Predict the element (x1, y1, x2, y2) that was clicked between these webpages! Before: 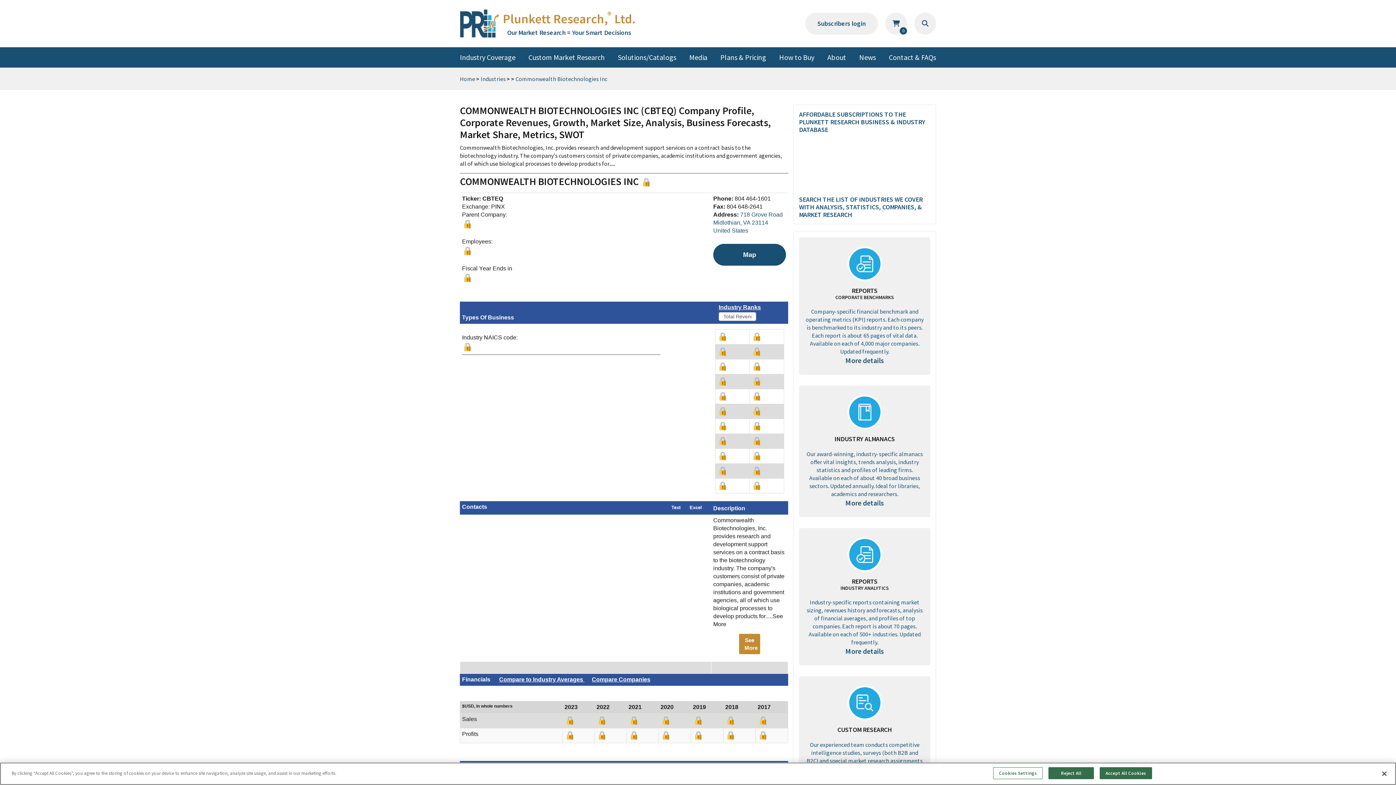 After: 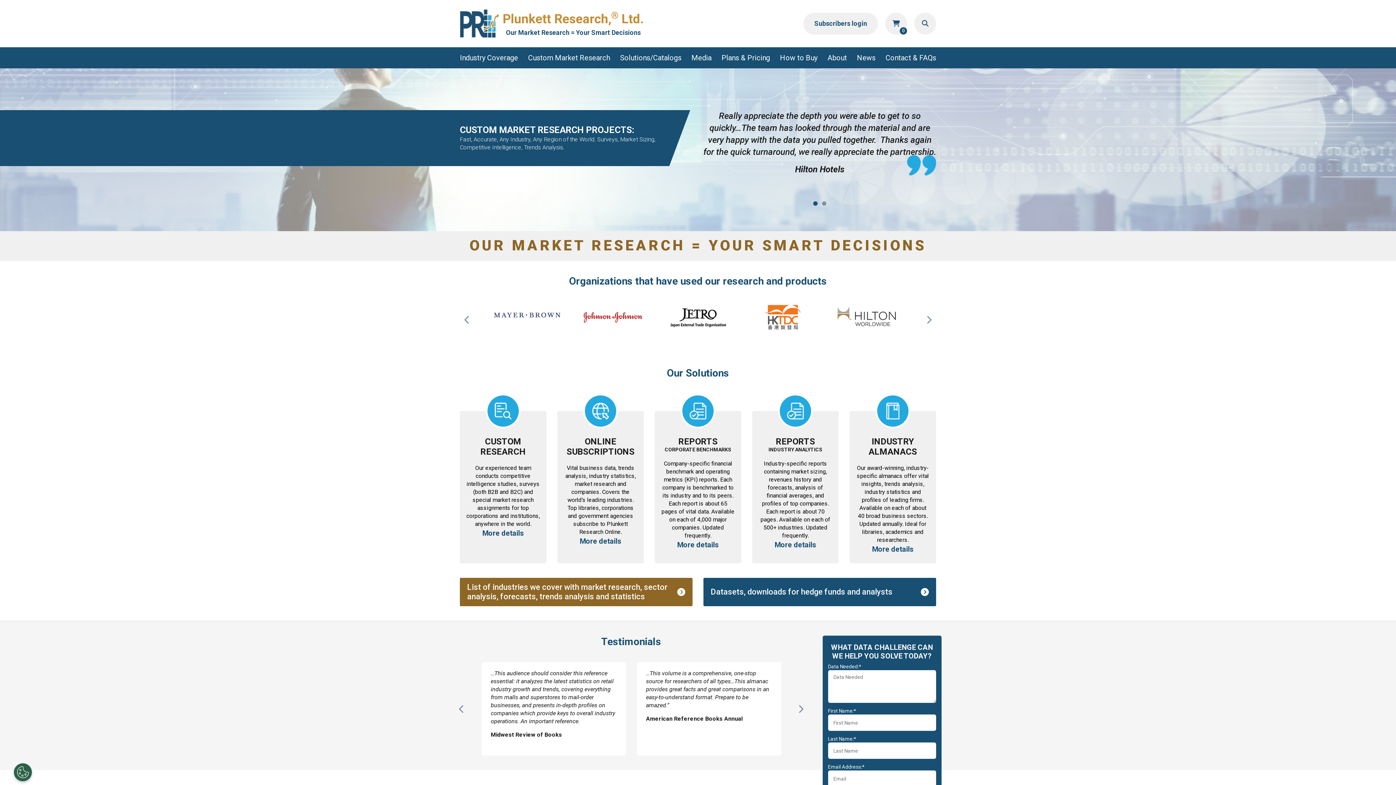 Action: label: Plunkett Research,® Ltd.
Our Market Research = Your Smart Decisions bbox: (460, 9, 635, 38)